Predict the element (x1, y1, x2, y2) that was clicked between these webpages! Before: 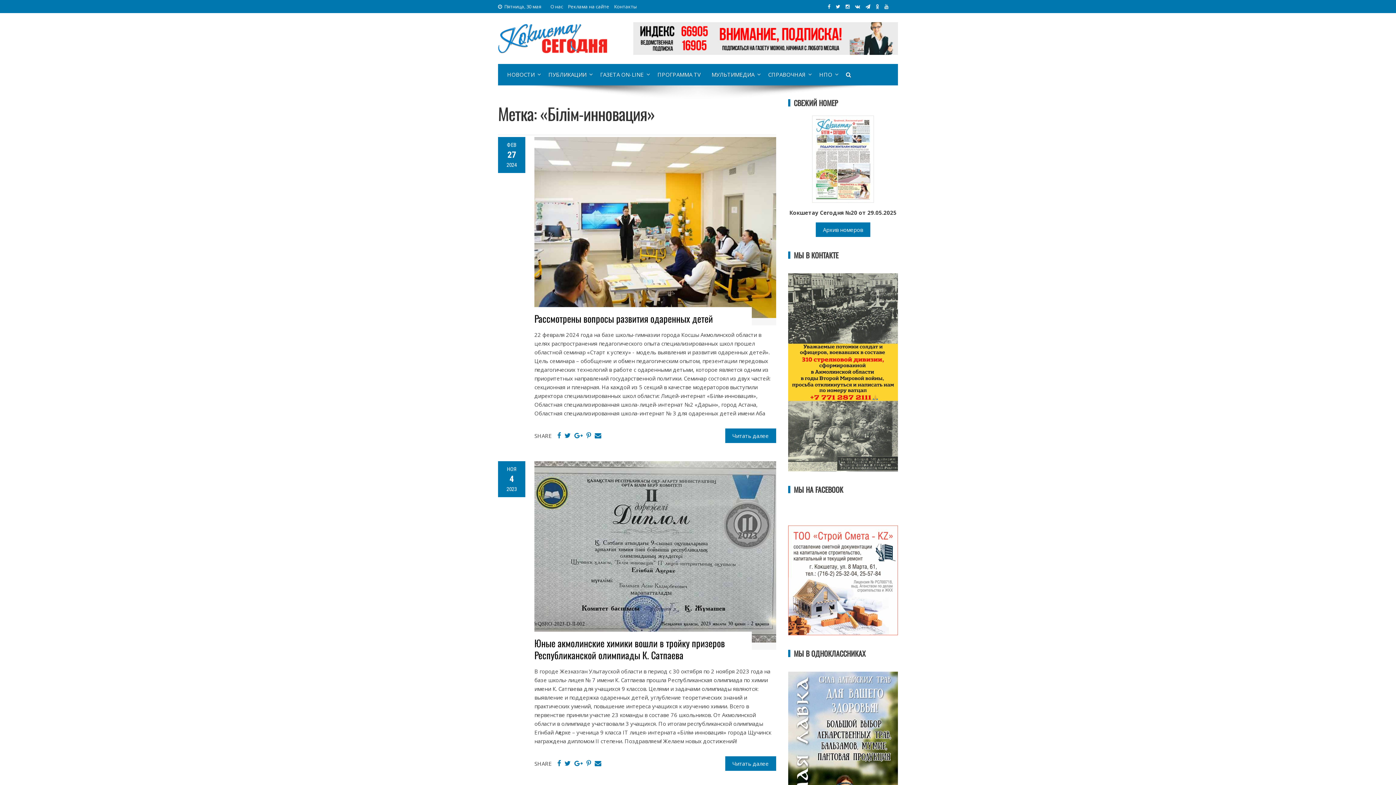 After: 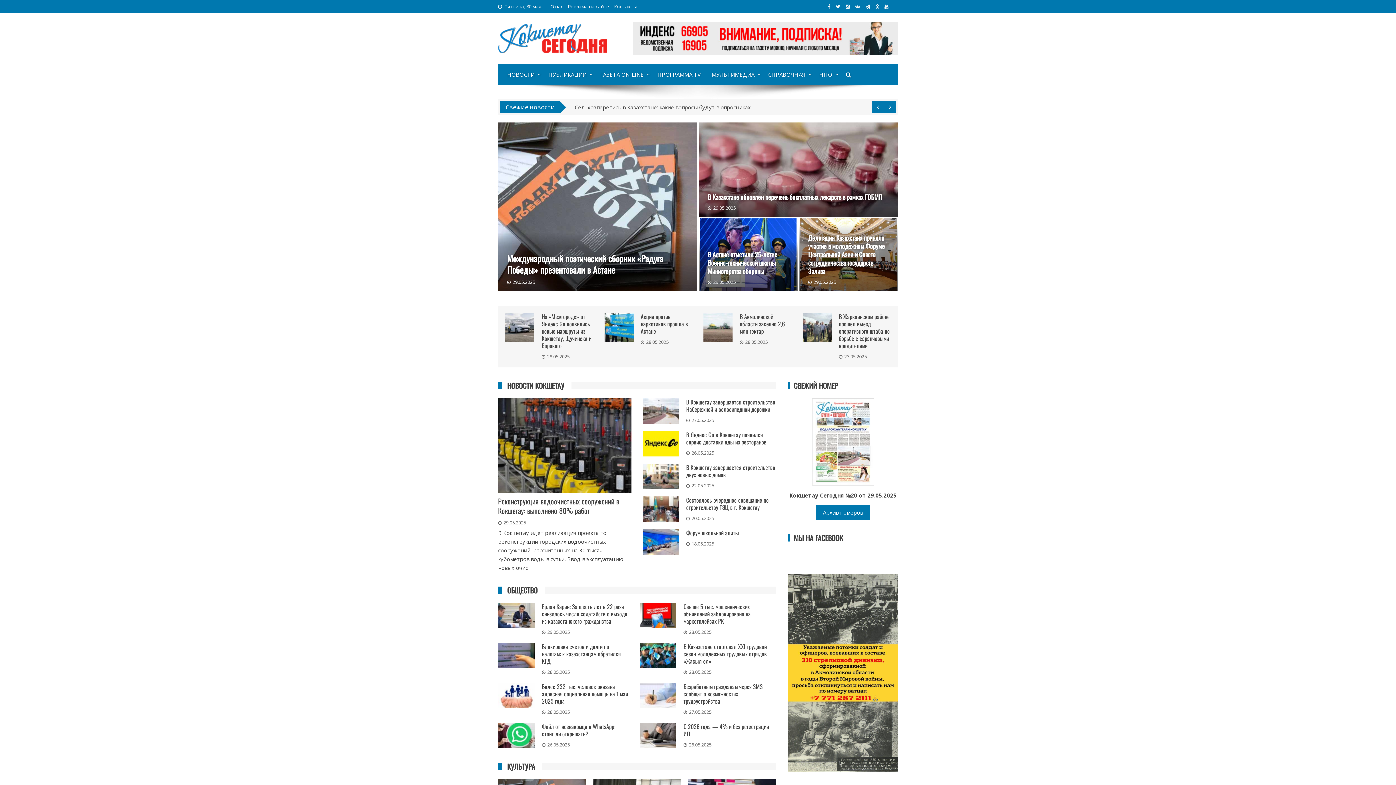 Action: bbox: (498, 34, 607, 41)